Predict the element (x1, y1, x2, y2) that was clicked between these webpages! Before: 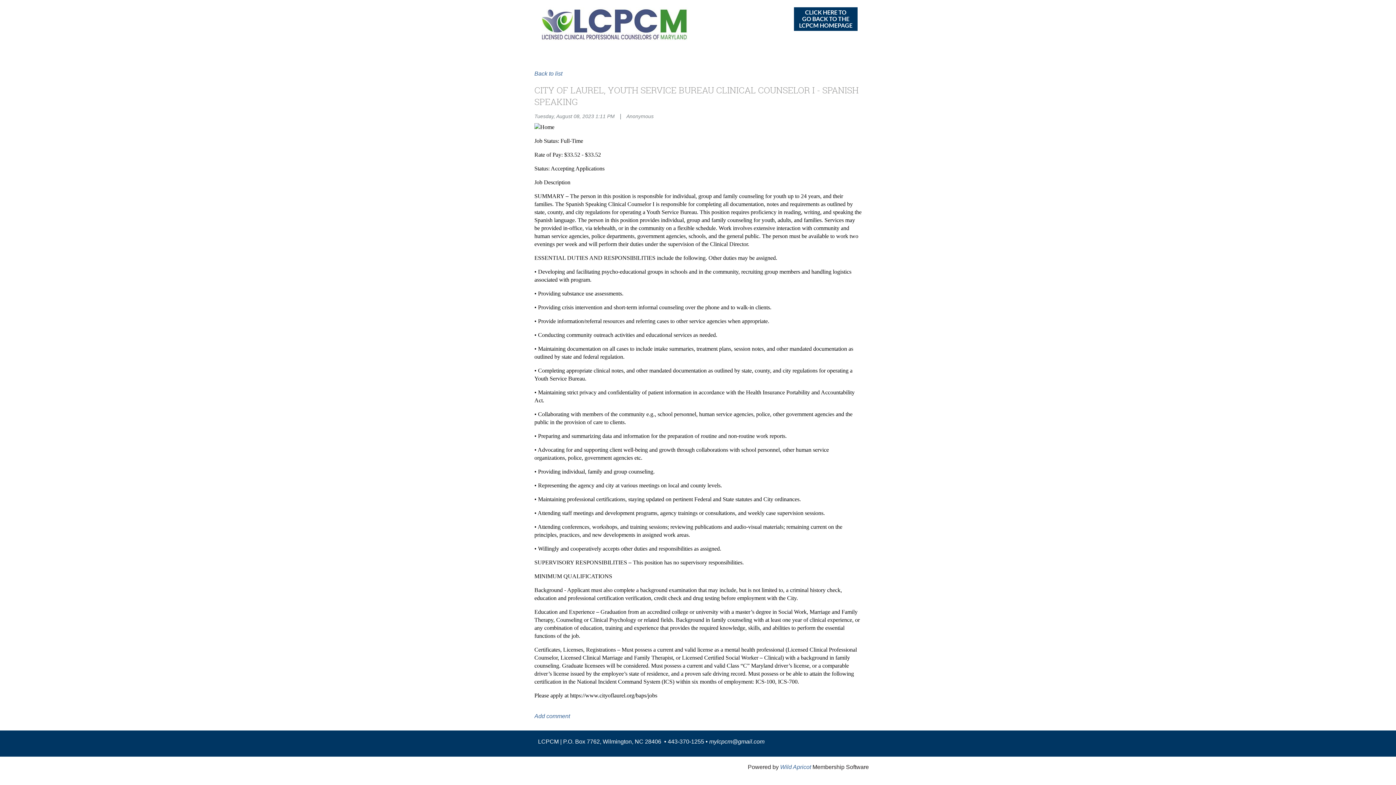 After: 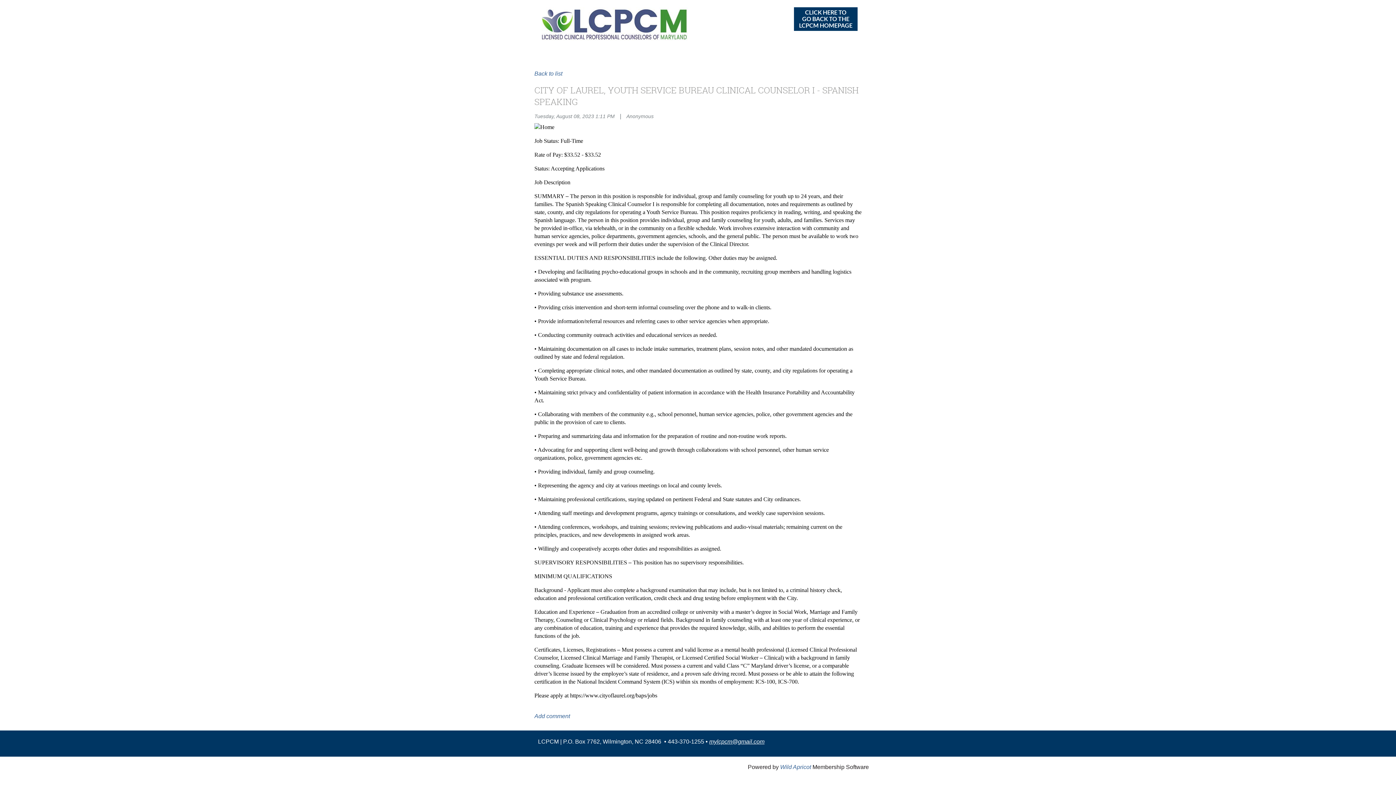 Action: bbox: (709, 738, 764, 745) label: mylcpcm@gmail.com